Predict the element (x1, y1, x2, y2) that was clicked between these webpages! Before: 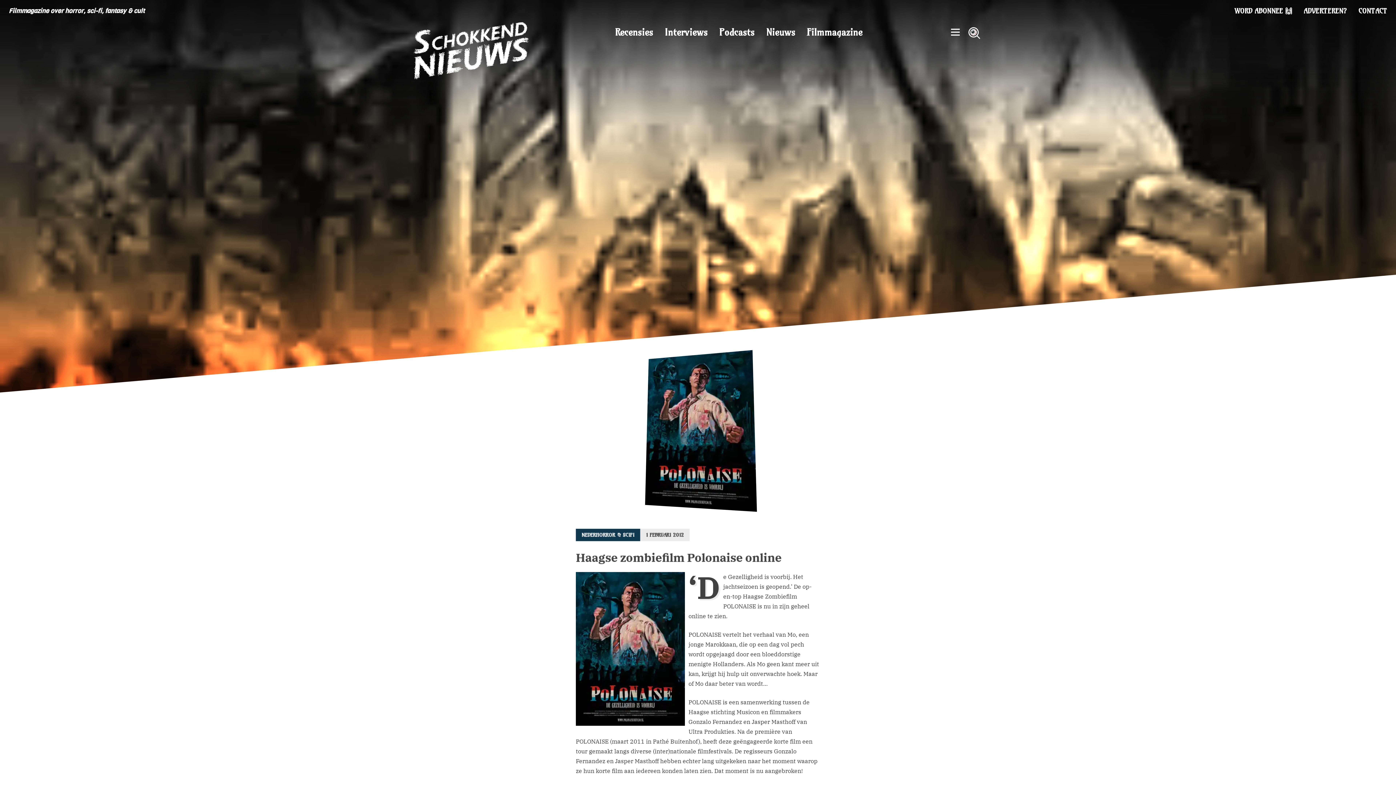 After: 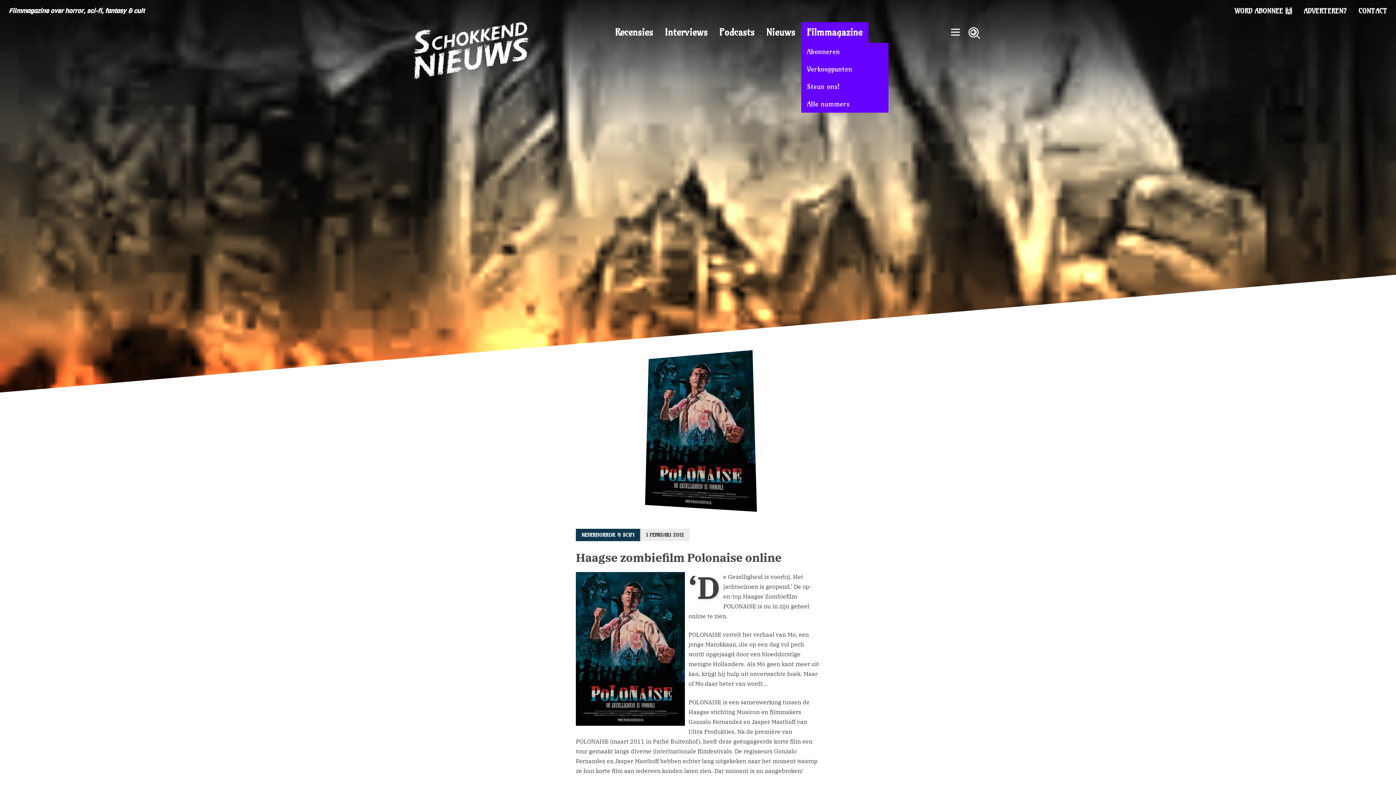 Action: label: Filmmagazine bbox: (801, 22, 868, 42)